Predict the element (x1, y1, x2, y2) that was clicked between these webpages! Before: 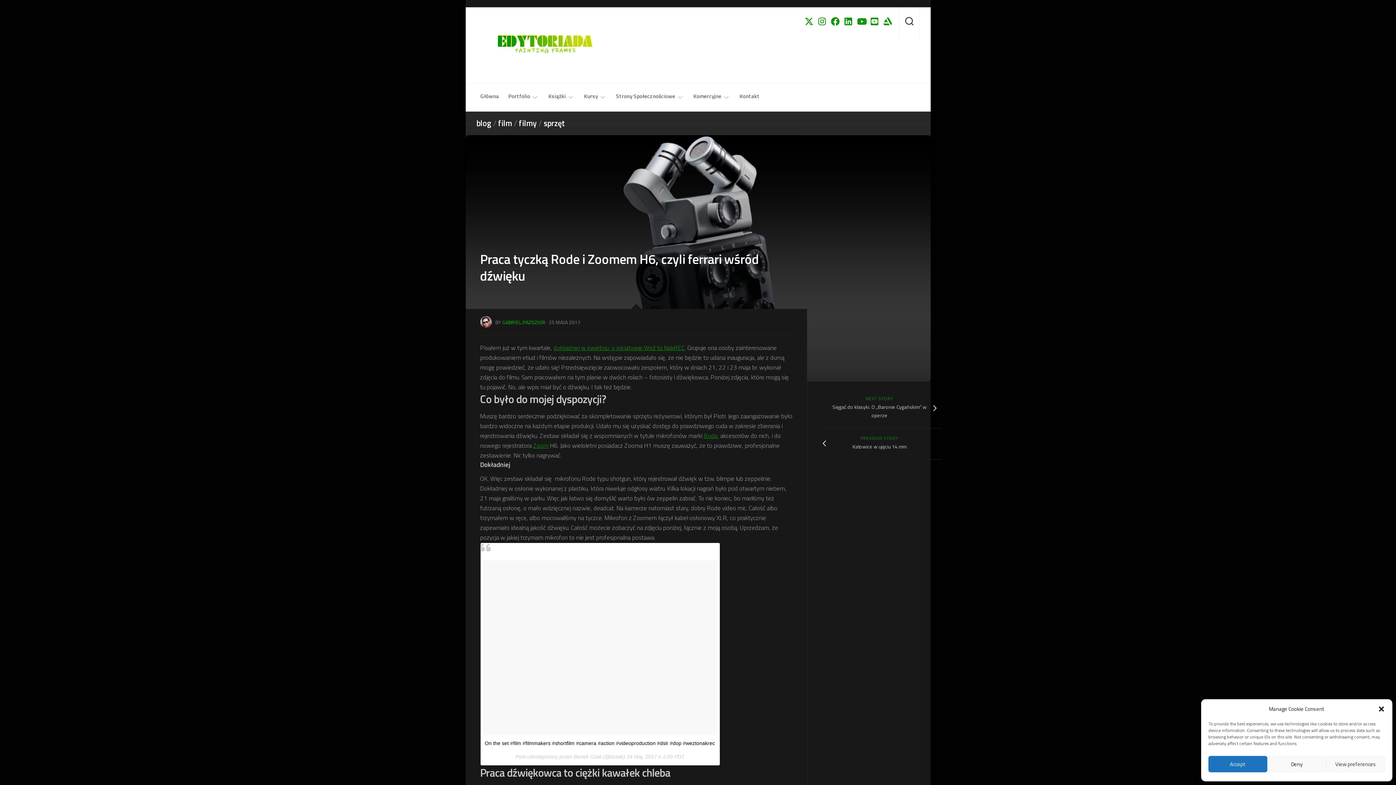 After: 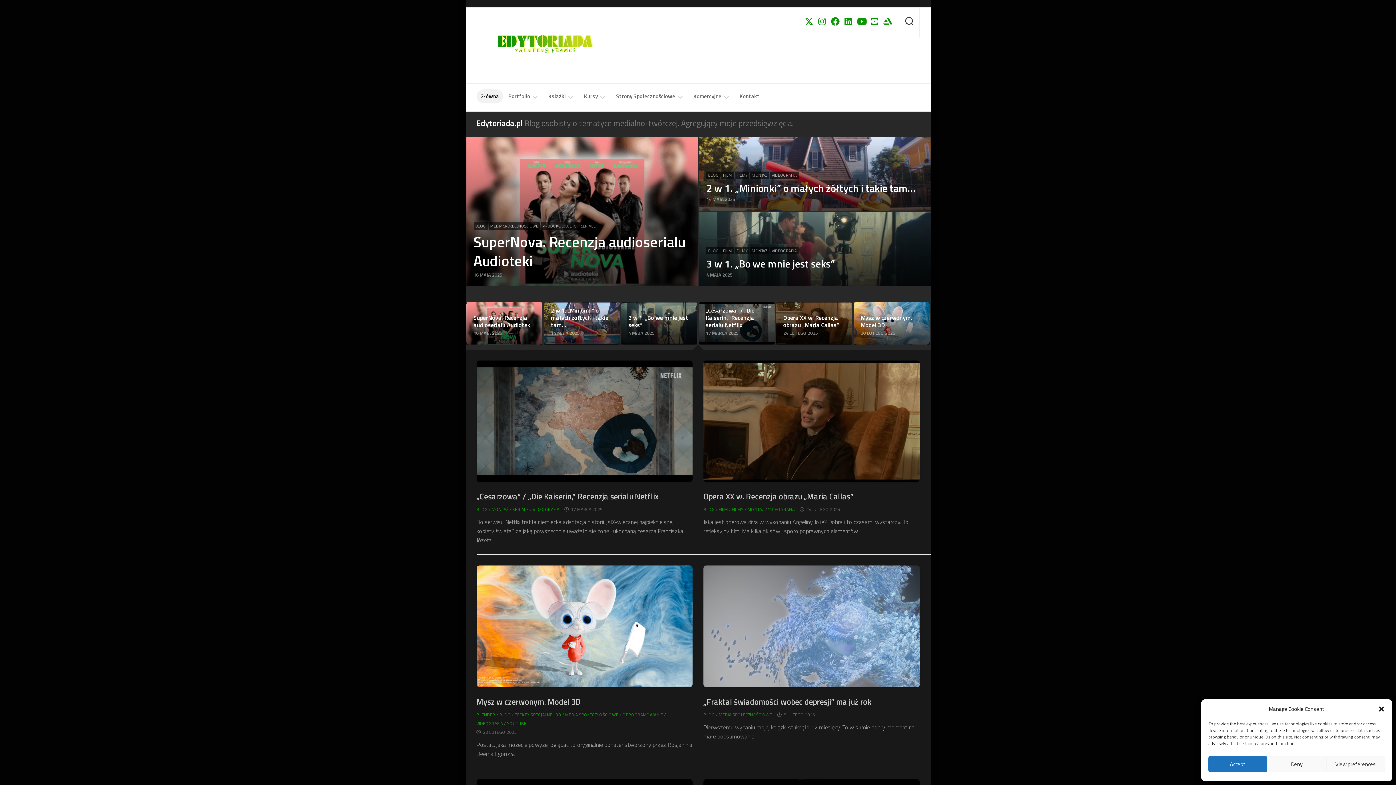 Action: bbox: (480, 92, 499, 100) label: Główna